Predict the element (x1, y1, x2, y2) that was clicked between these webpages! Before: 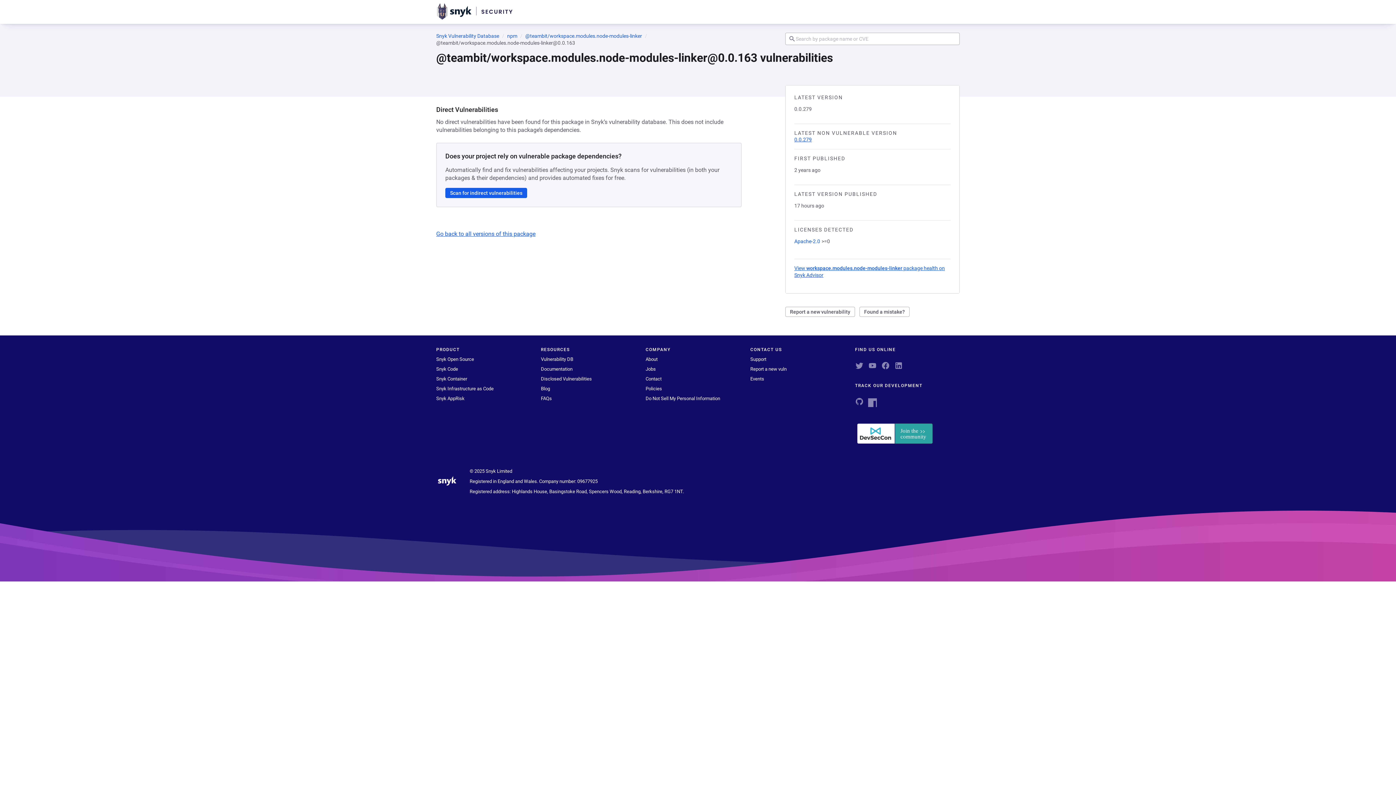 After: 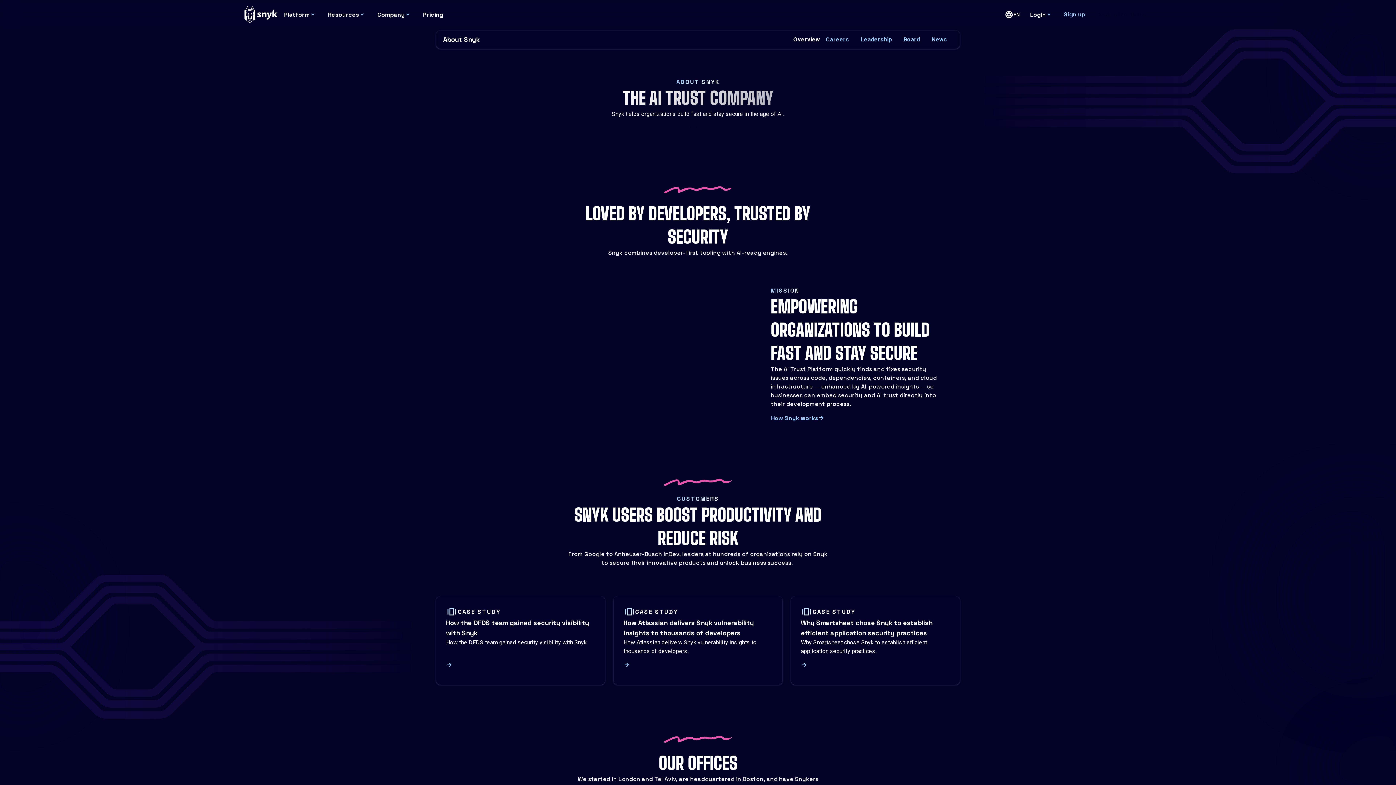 Action: label: About bbox: (645, 356, 657, 362)